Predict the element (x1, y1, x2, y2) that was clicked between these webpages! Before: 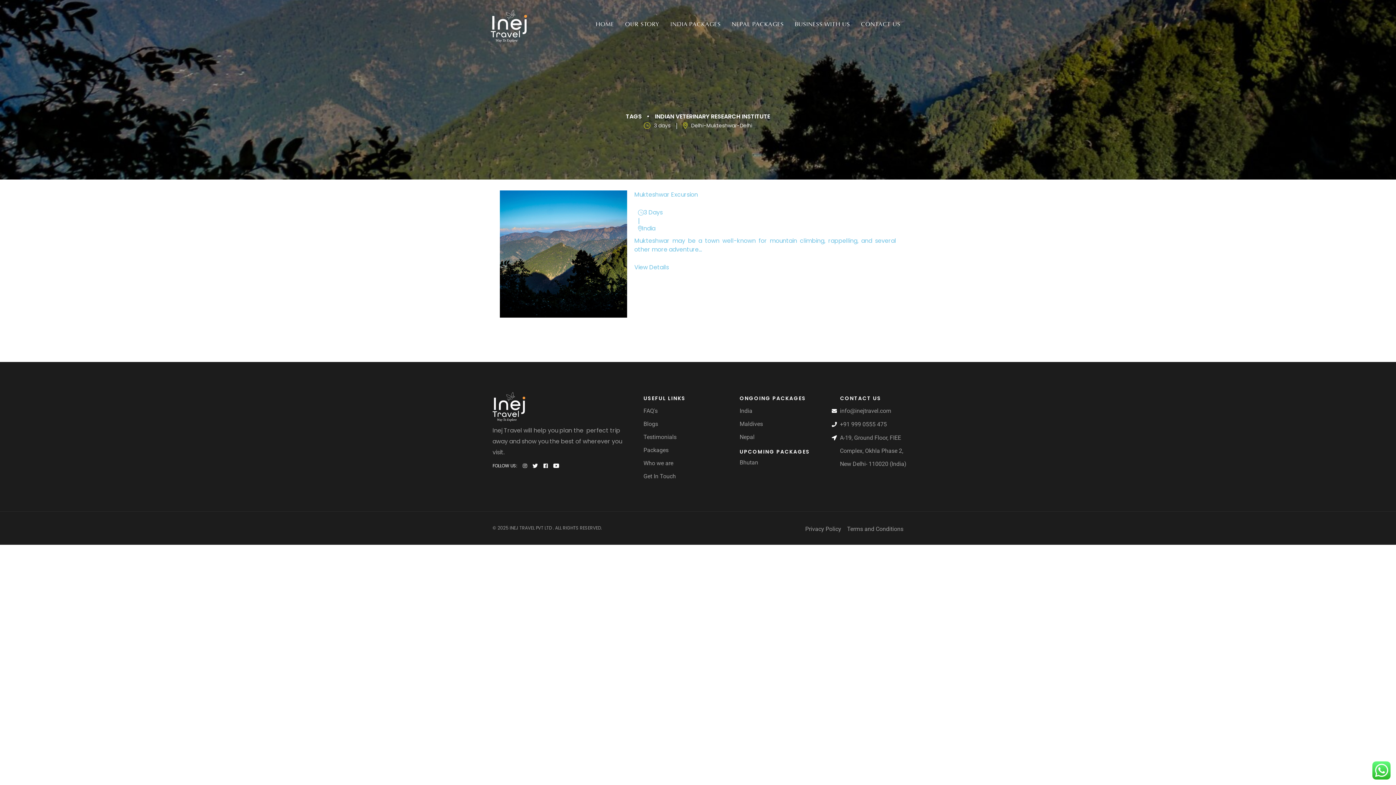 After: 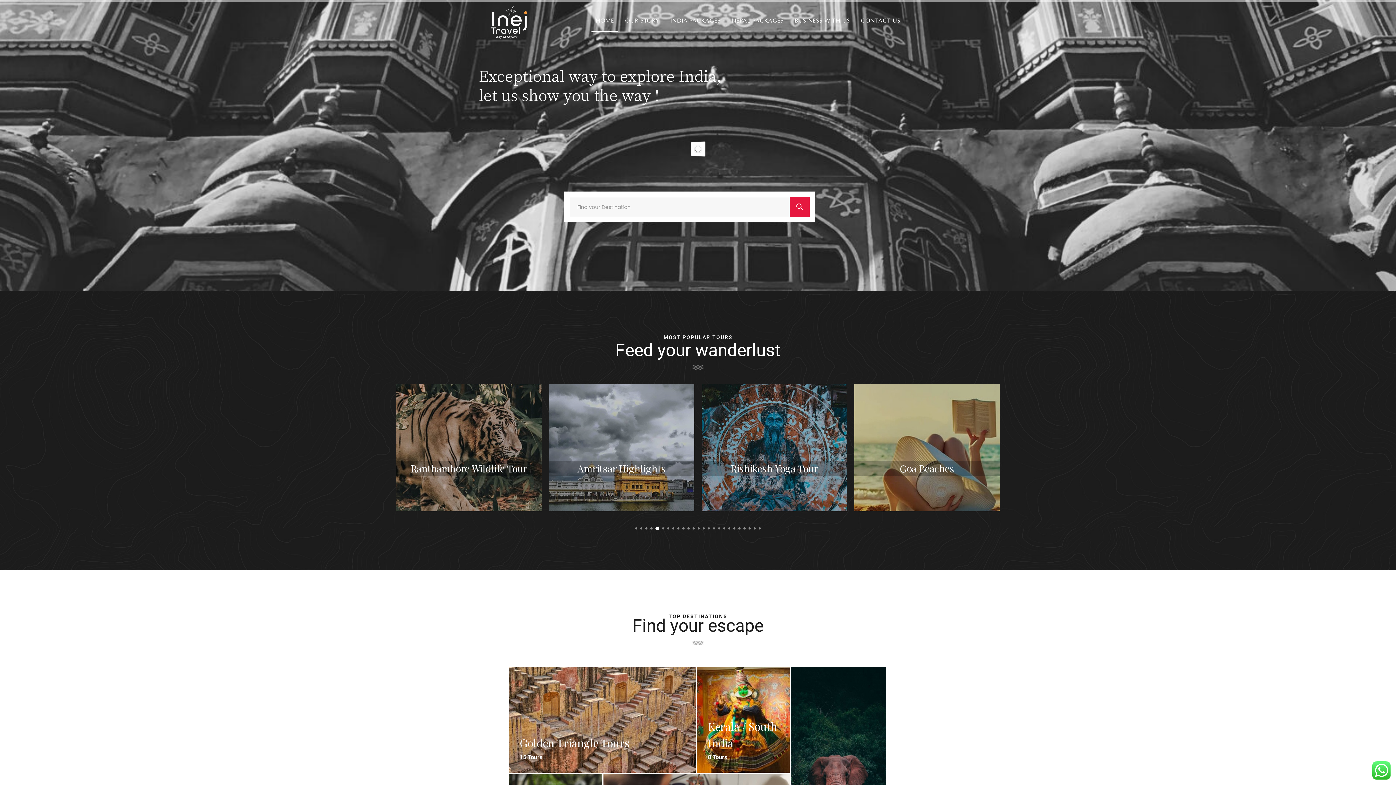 Action: label: INEJ TRAVEL PVT LTD bbox: (509, 525, 552, 531)